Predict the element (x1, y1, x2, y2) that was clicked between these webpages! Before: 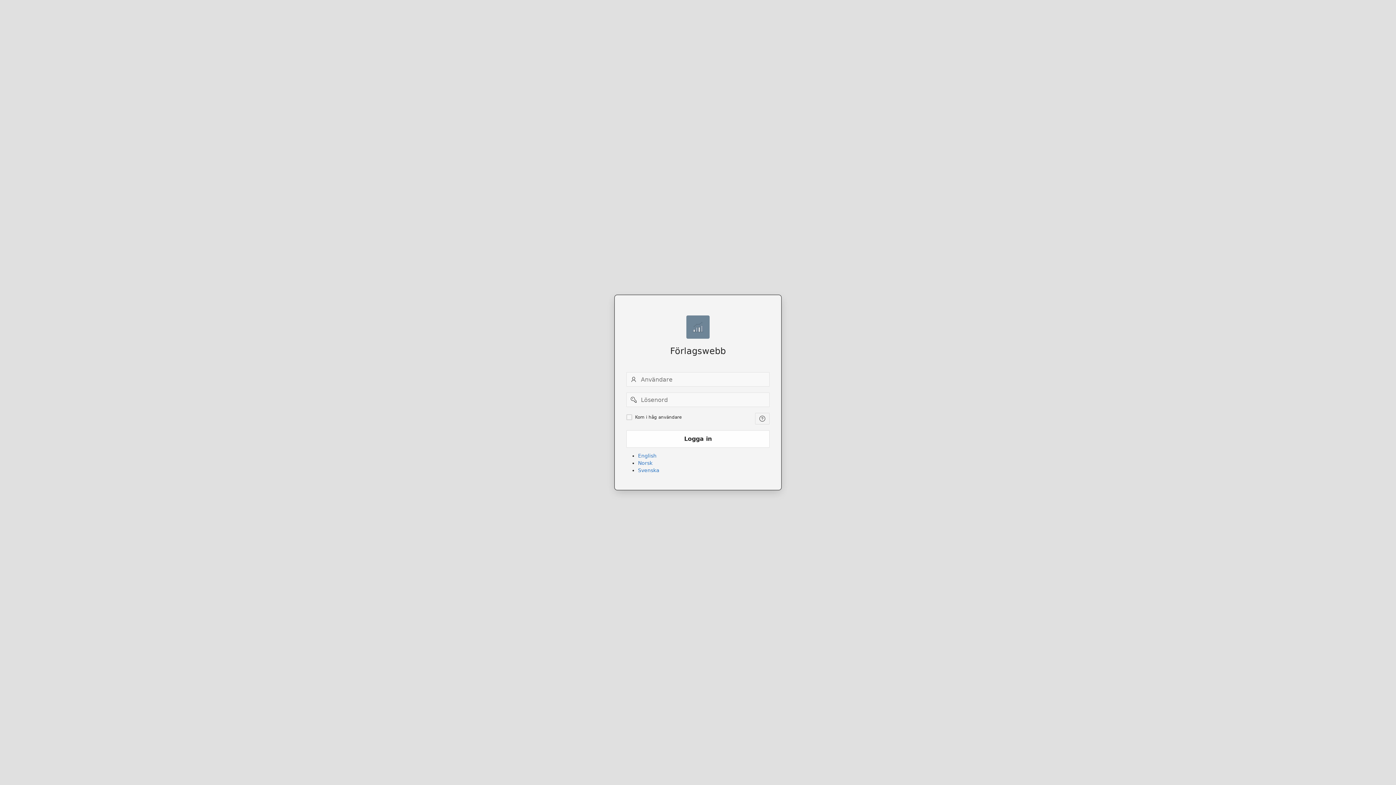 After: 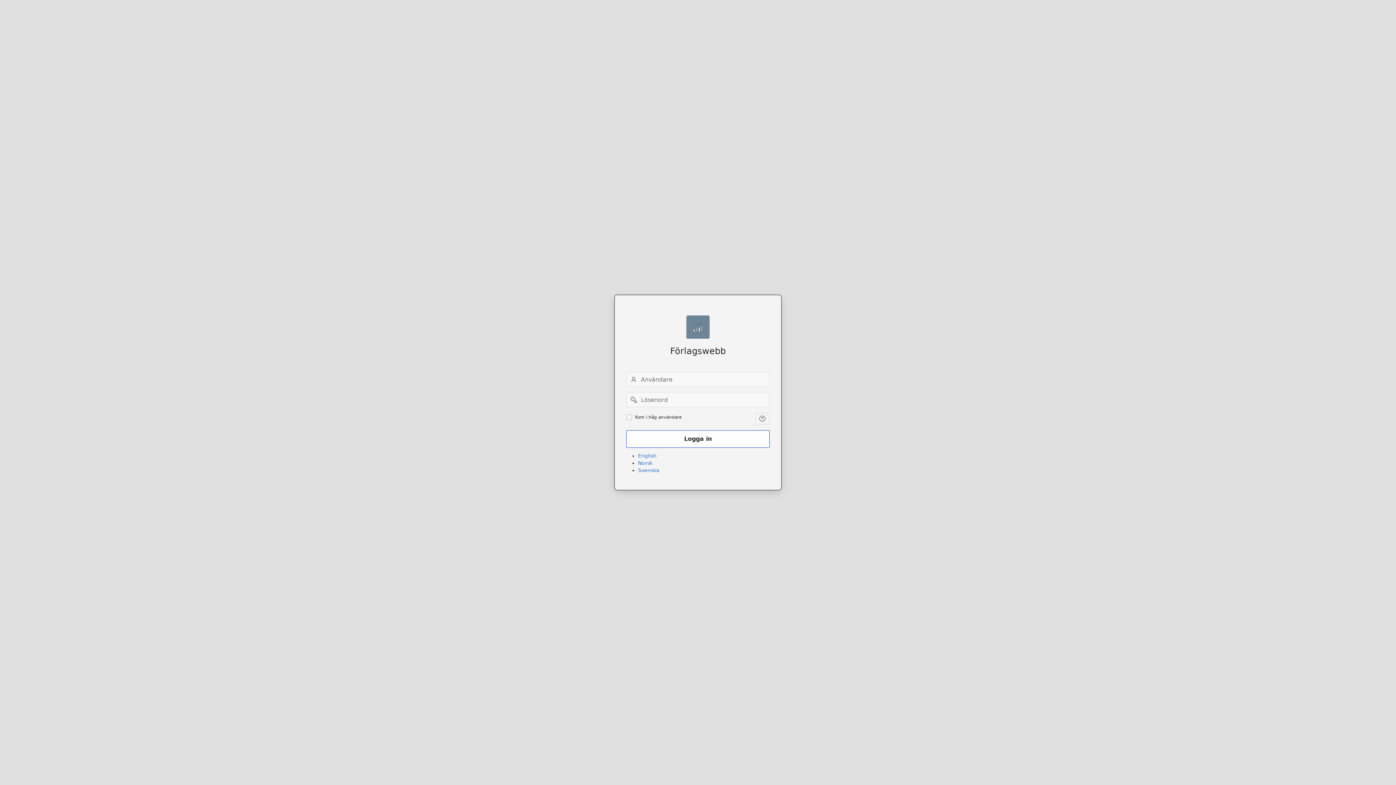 Action: label: Logga in bbox: (626, 430, 769, 448)